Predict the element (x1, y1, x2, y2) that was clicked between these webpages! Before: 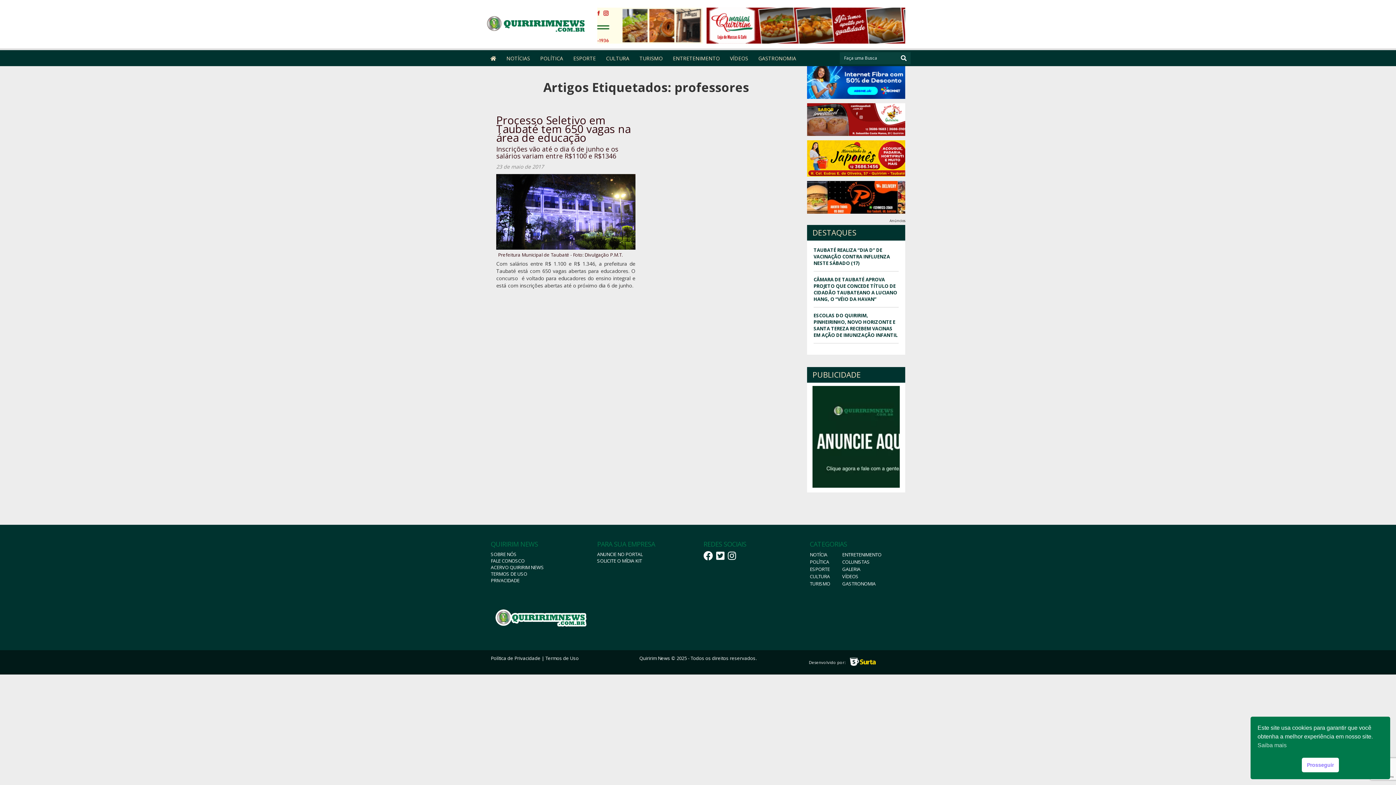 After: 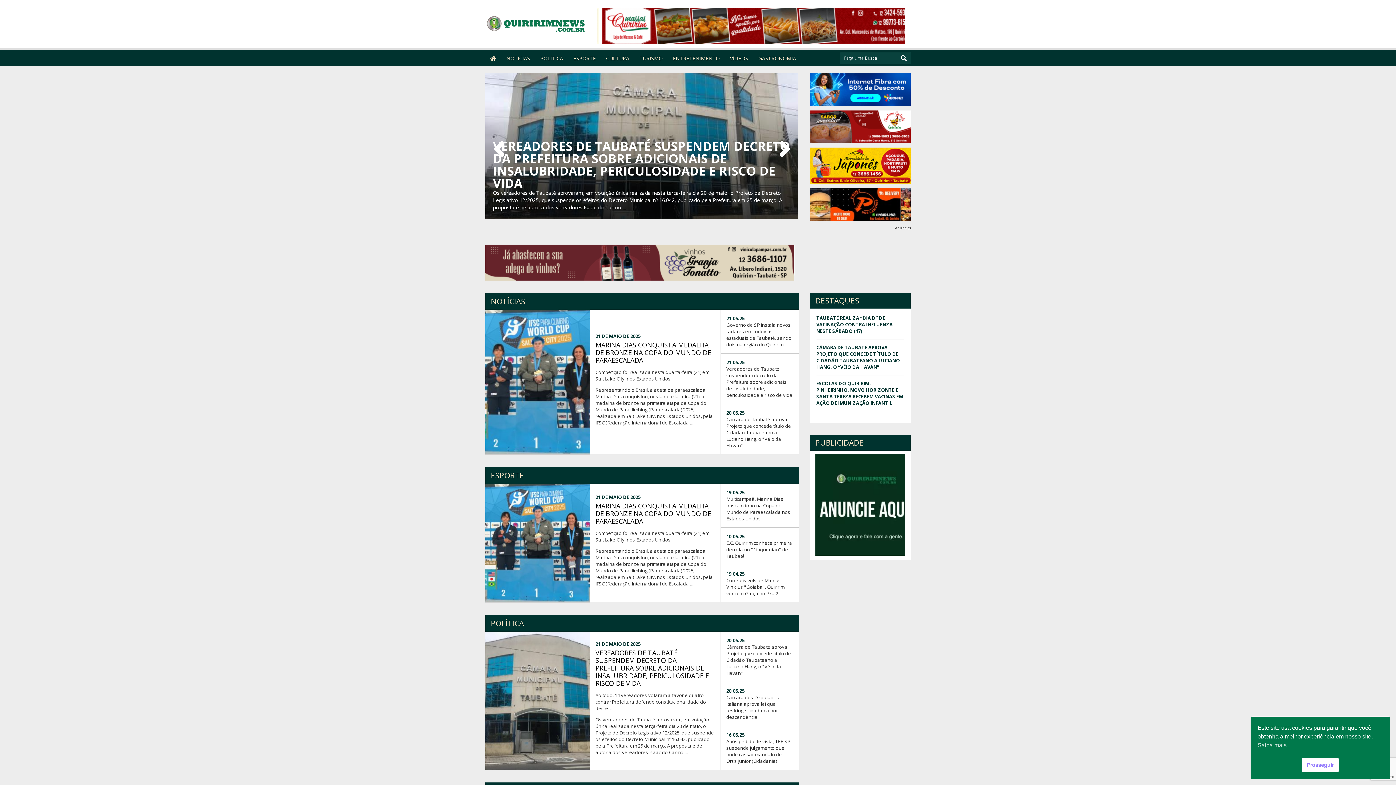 Action: bbox: (485, 9, 591, 39)